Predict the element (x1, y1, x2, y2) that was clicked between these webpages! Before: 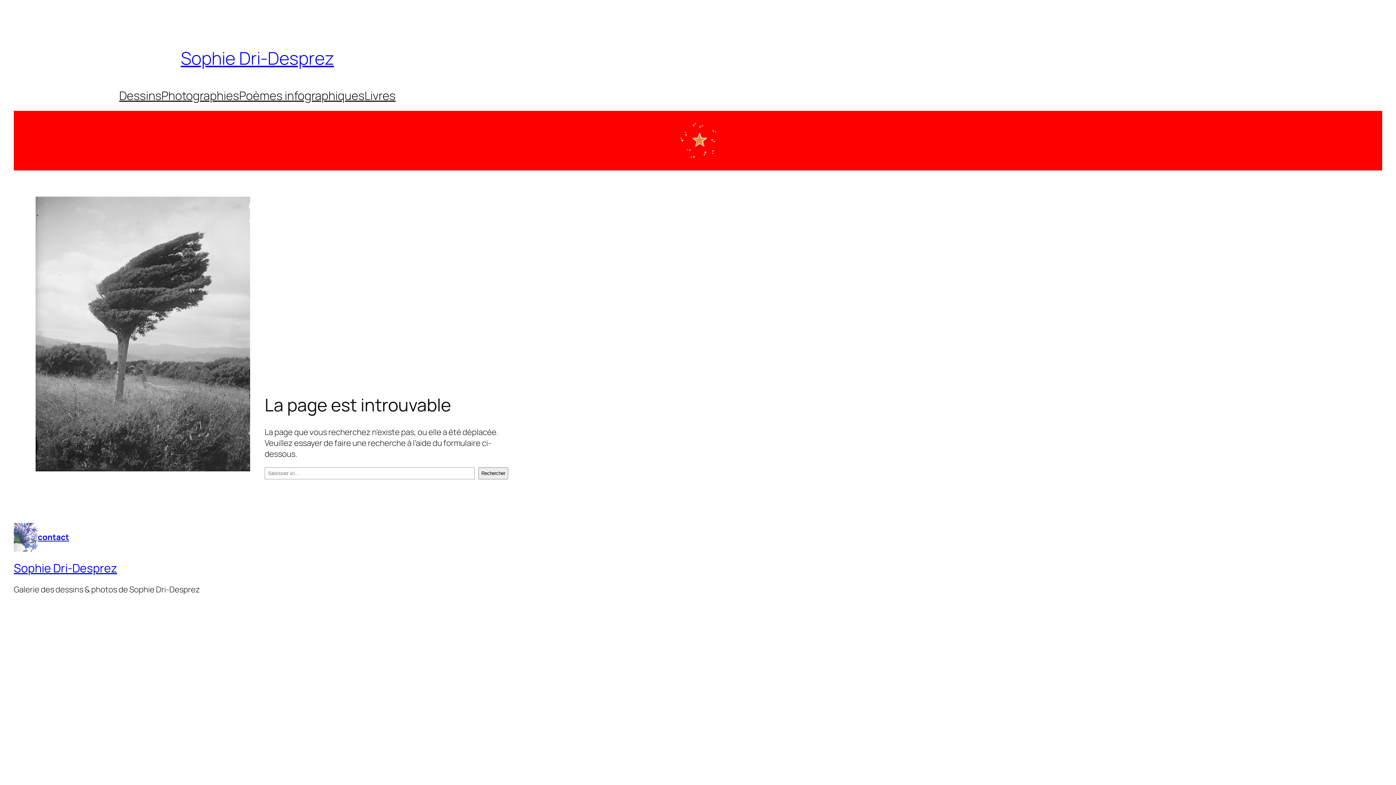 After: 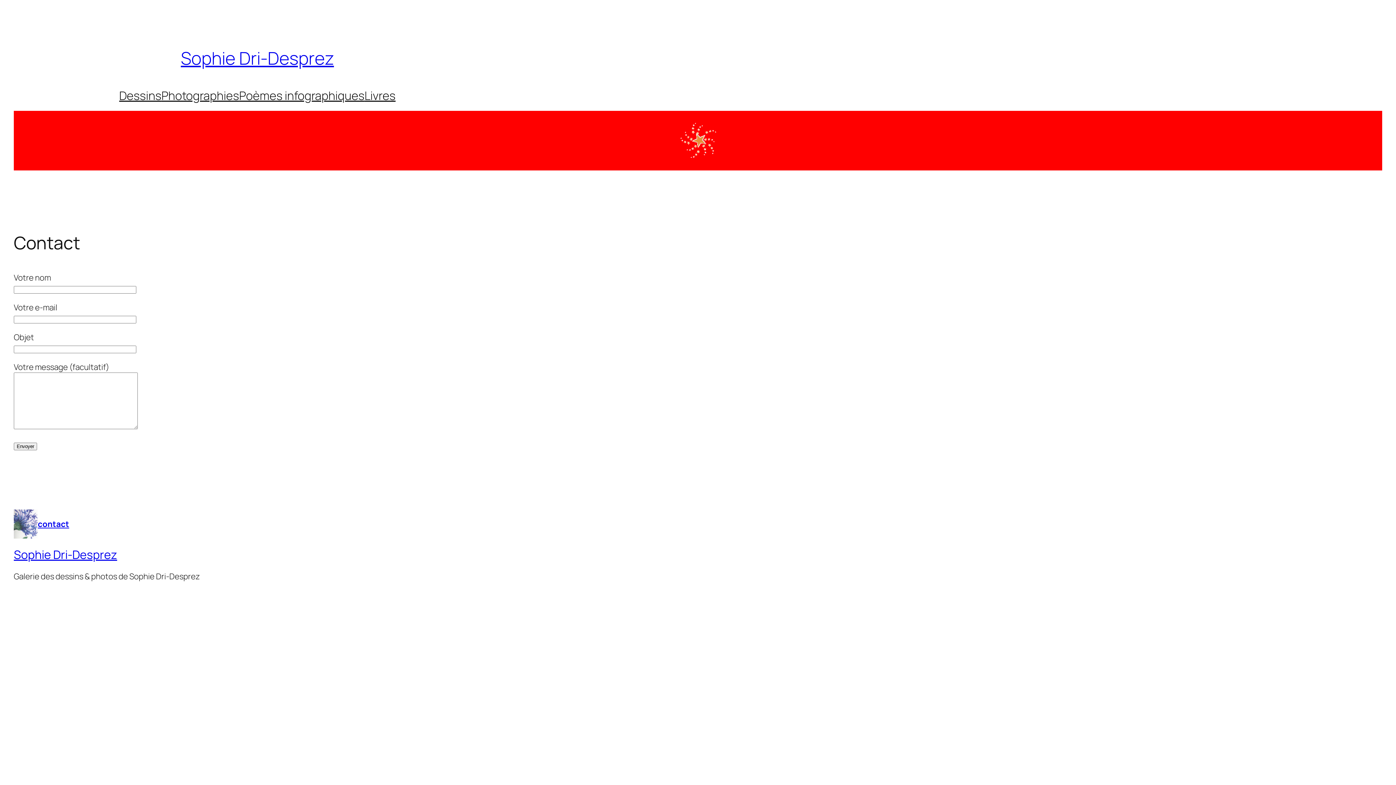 Action: bbox: (37, 532, 69, 543) label: contact